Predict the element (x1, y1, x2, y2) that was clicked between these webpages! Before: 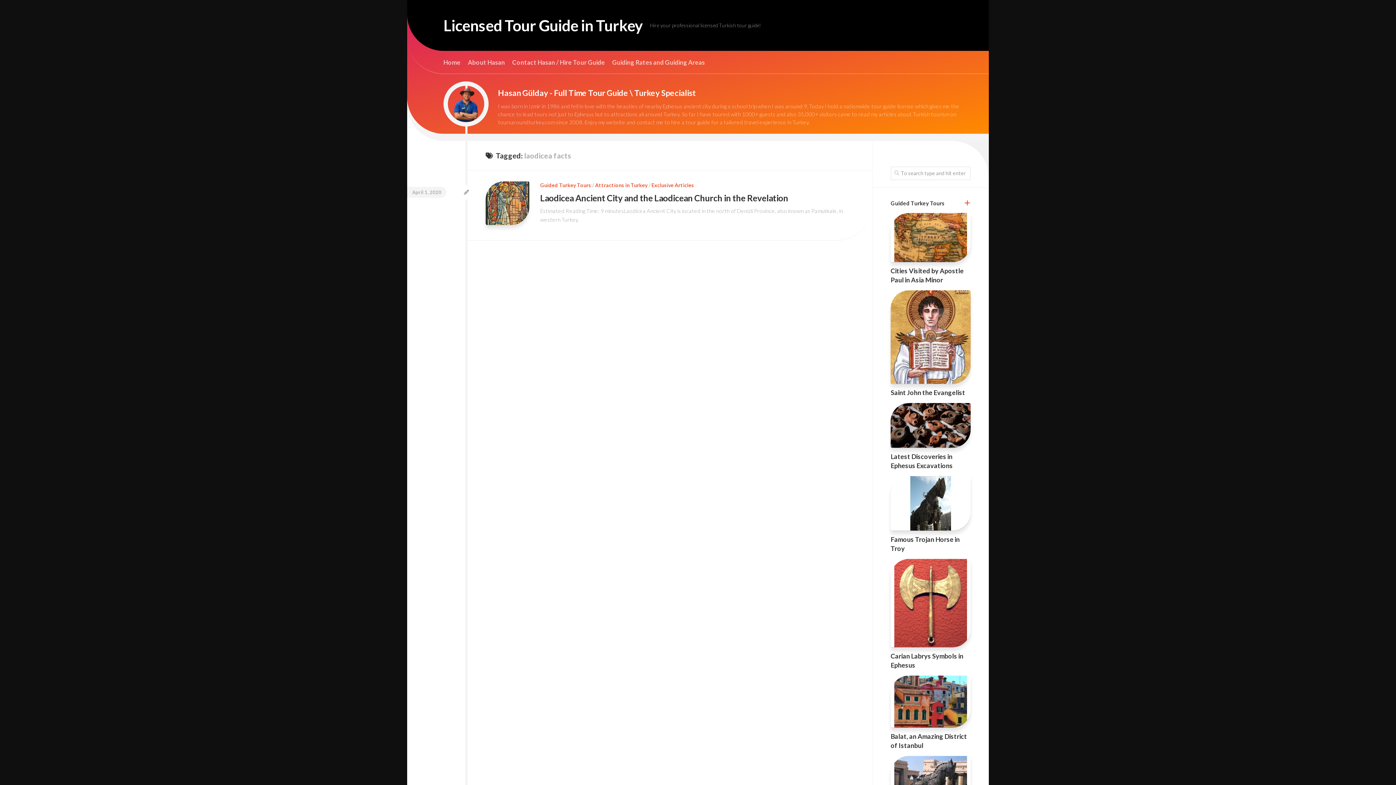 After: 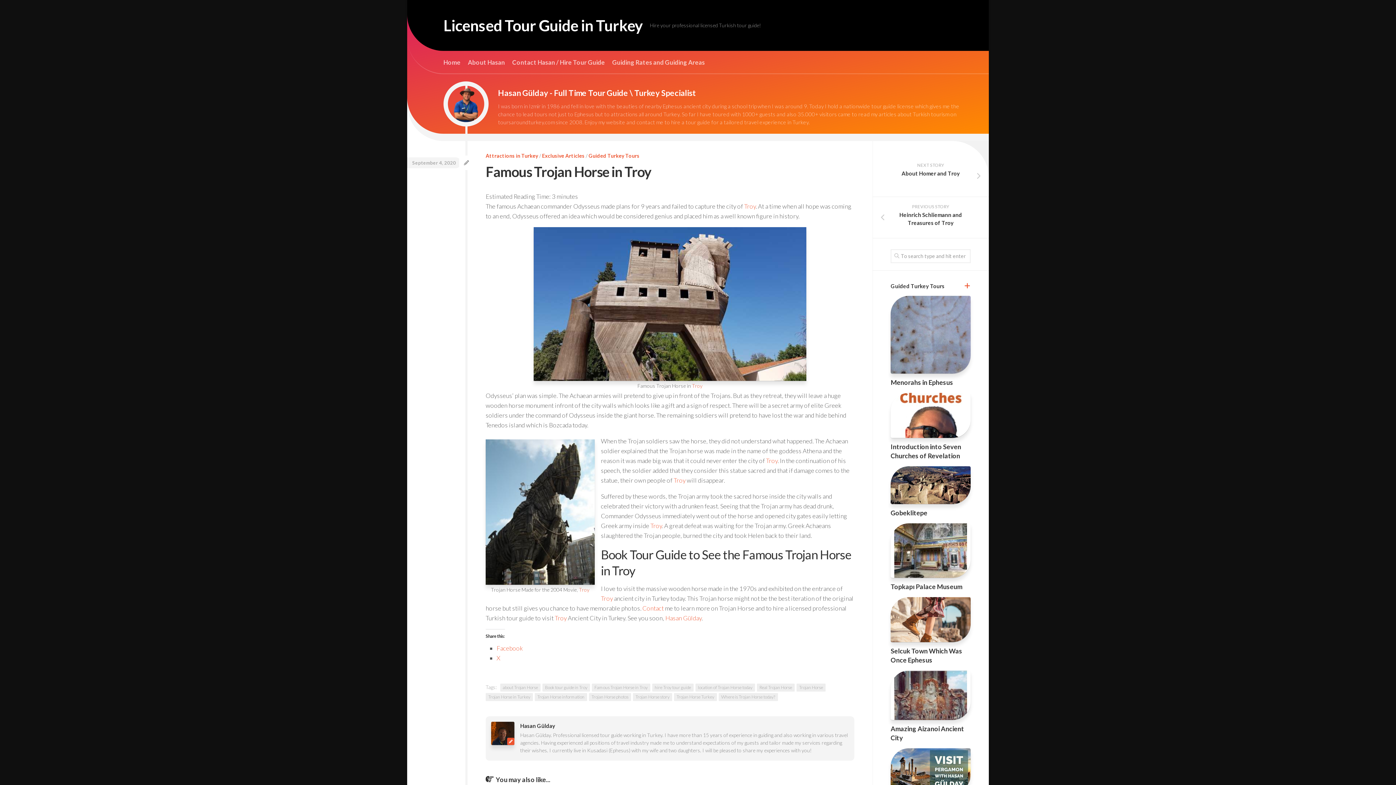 Action: bbox: (890, 476, 970, 531)